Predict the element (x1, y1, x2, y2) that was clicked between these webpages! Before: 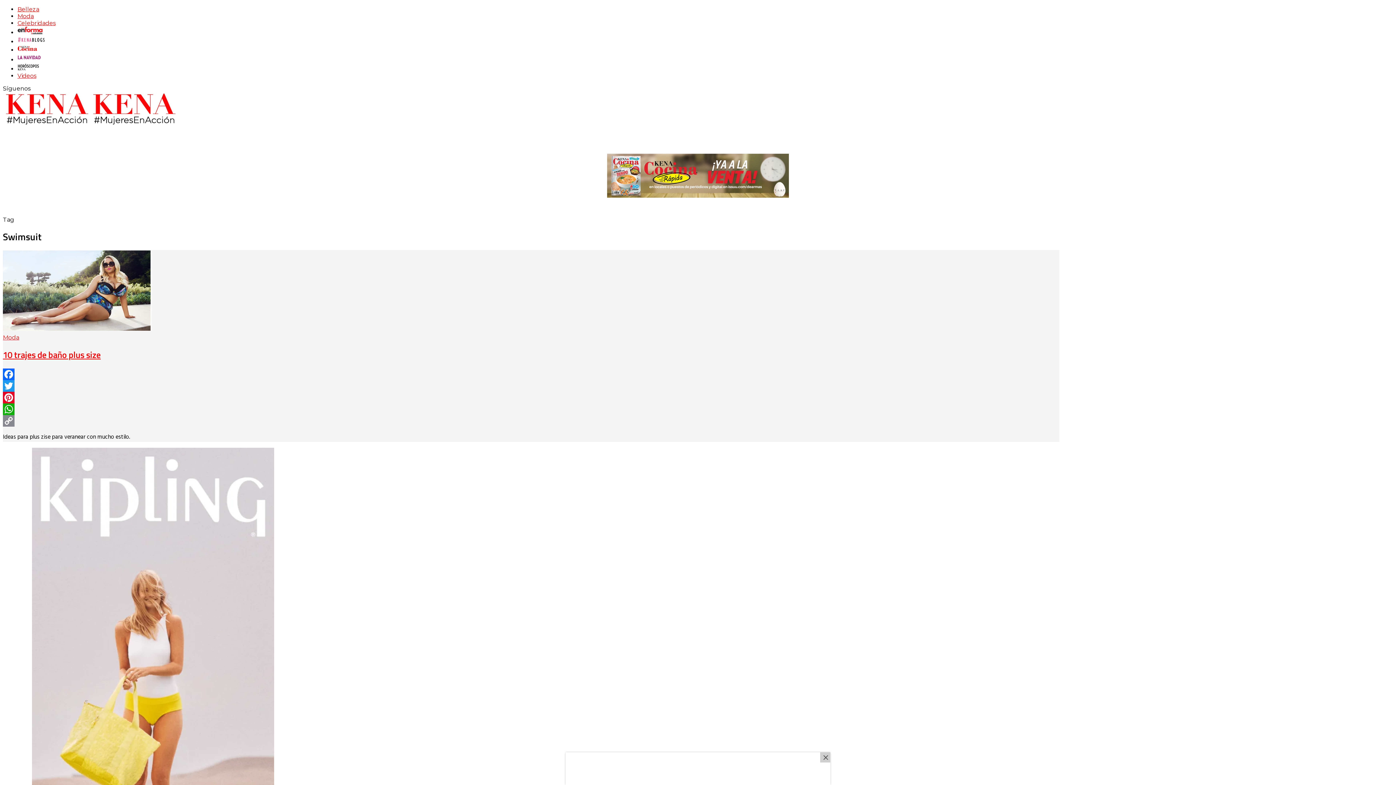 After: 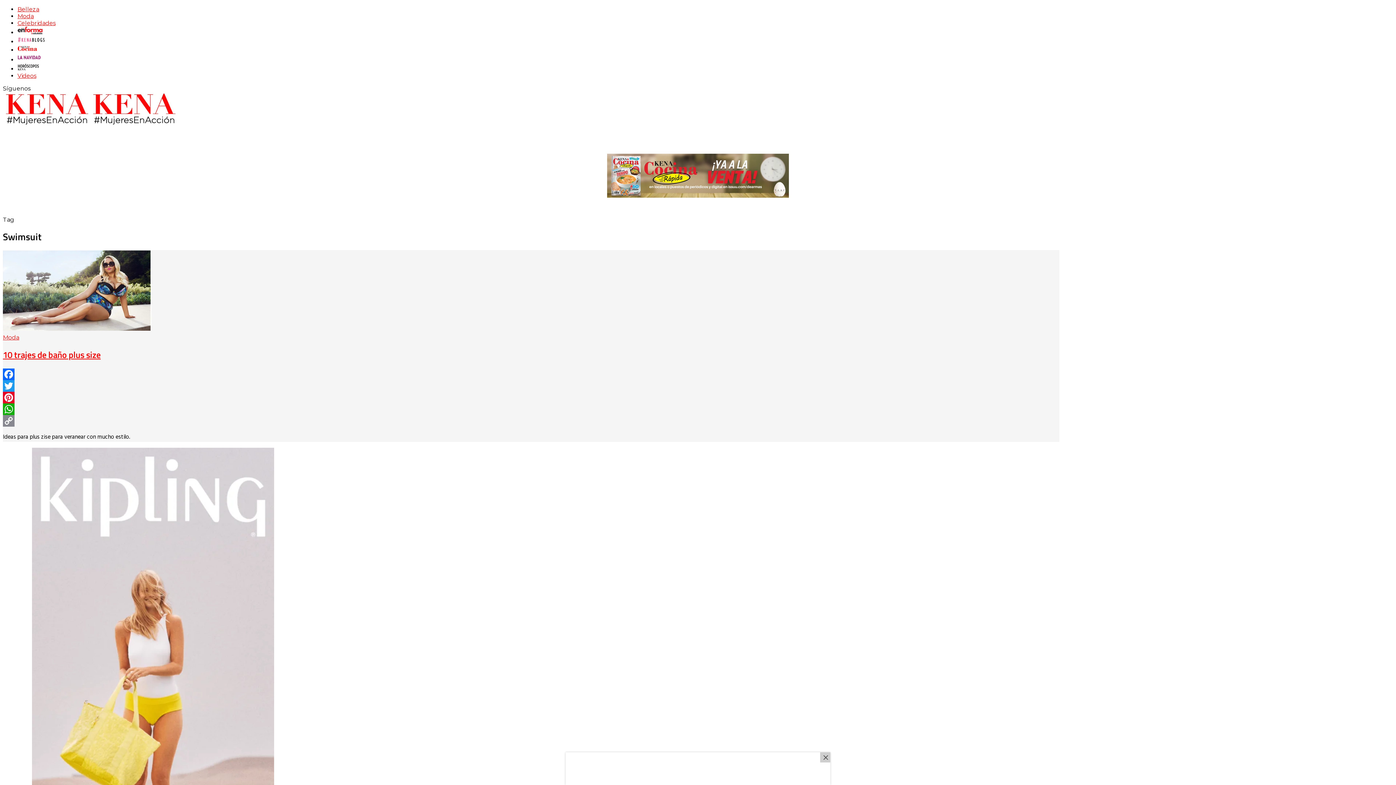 Action: bbox: (607, 191, 789, 201)